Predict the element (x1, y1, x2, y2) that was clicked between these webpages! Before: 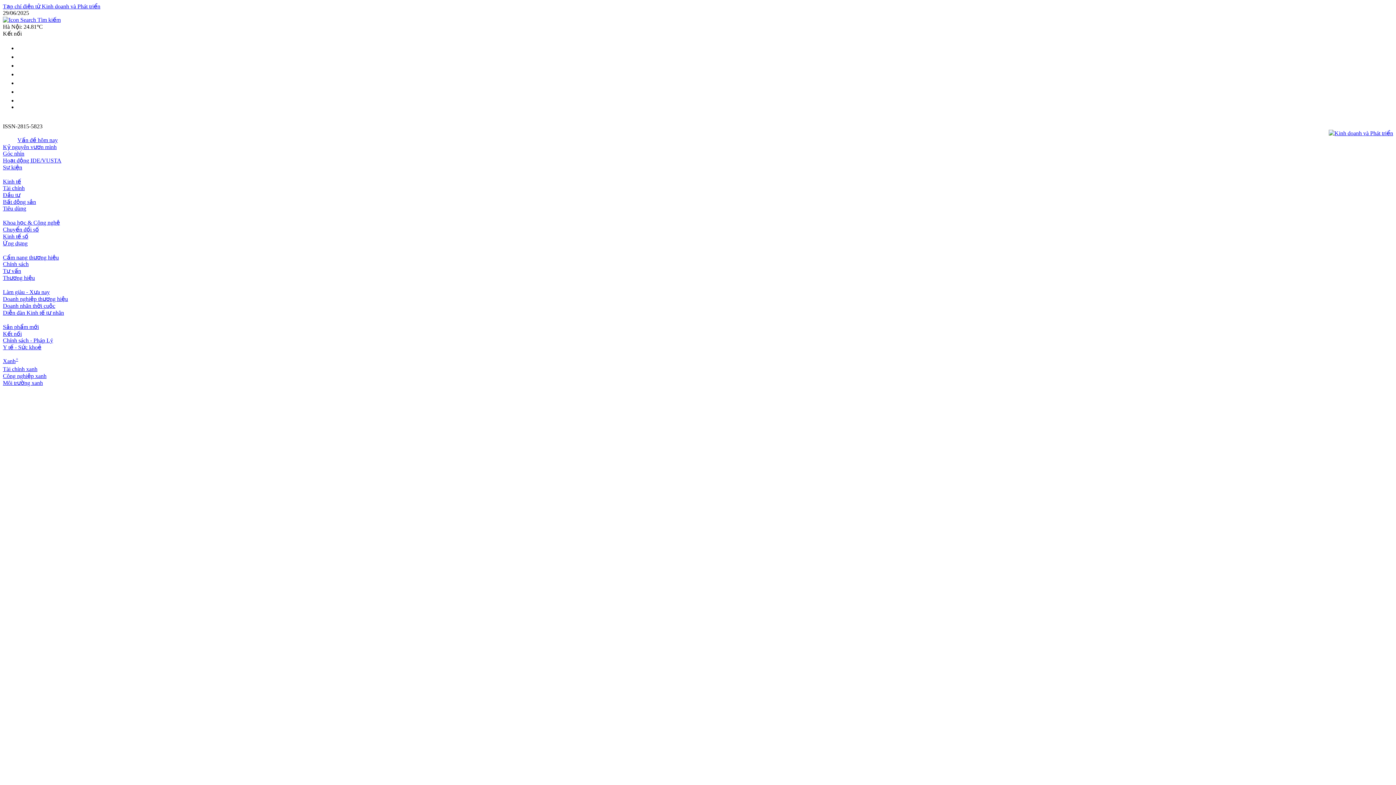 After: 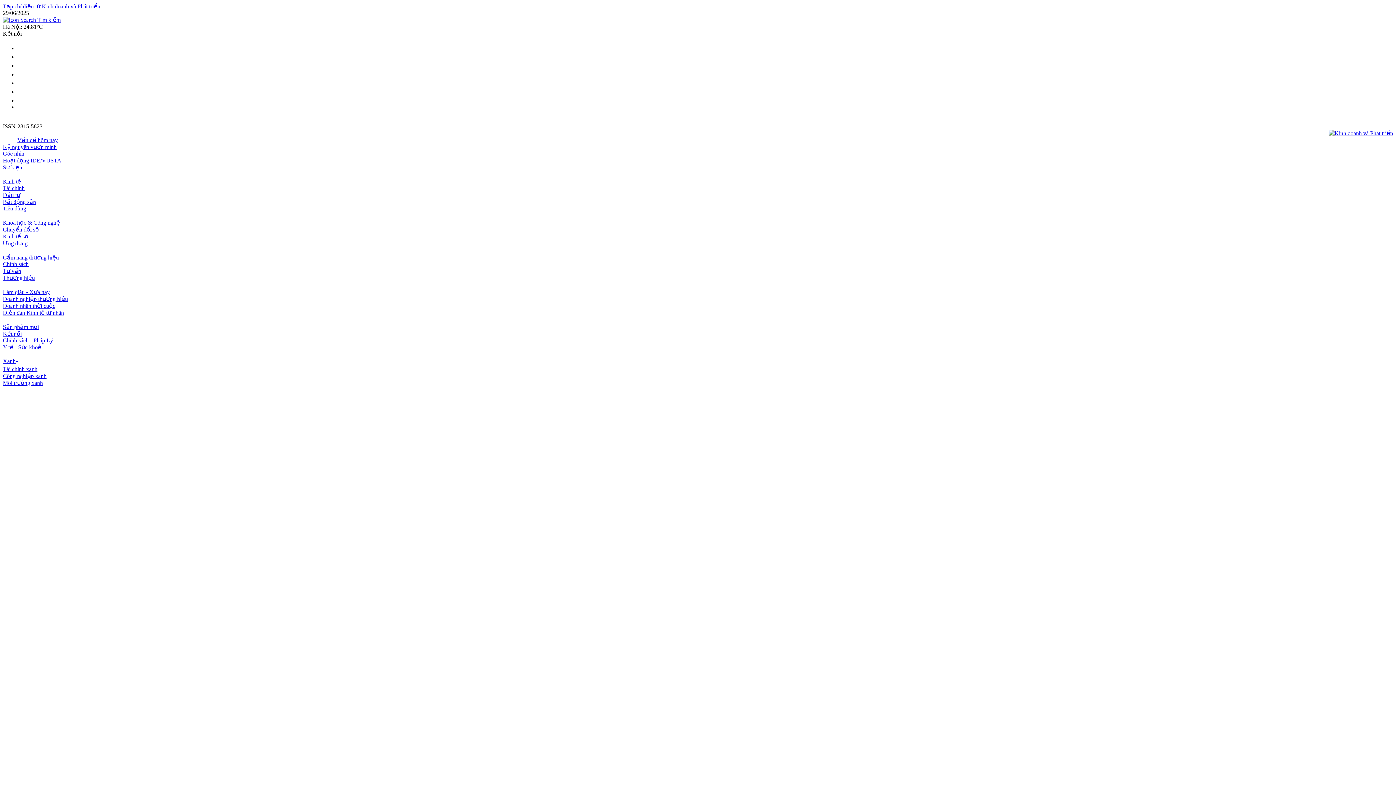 Action: bbox: (2, 116, 8, 122)